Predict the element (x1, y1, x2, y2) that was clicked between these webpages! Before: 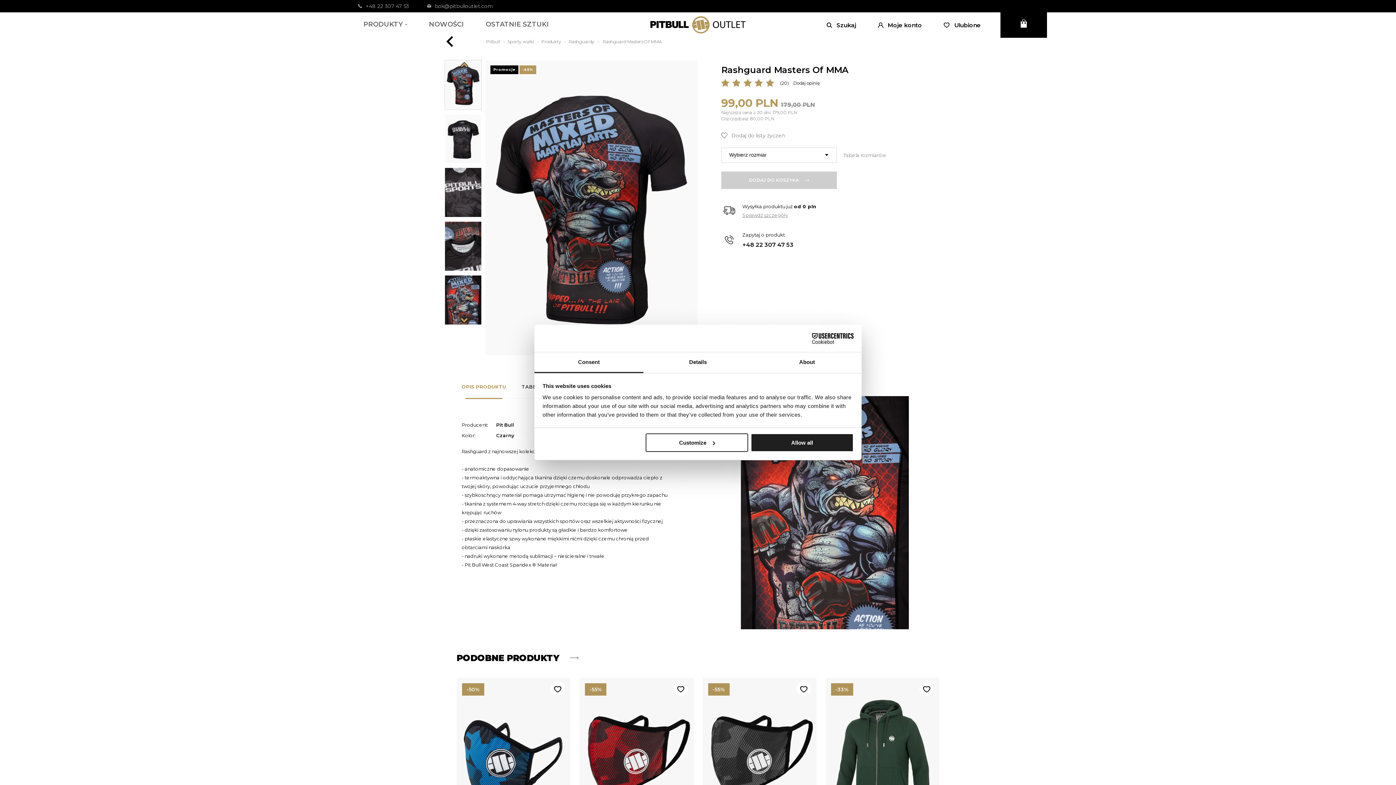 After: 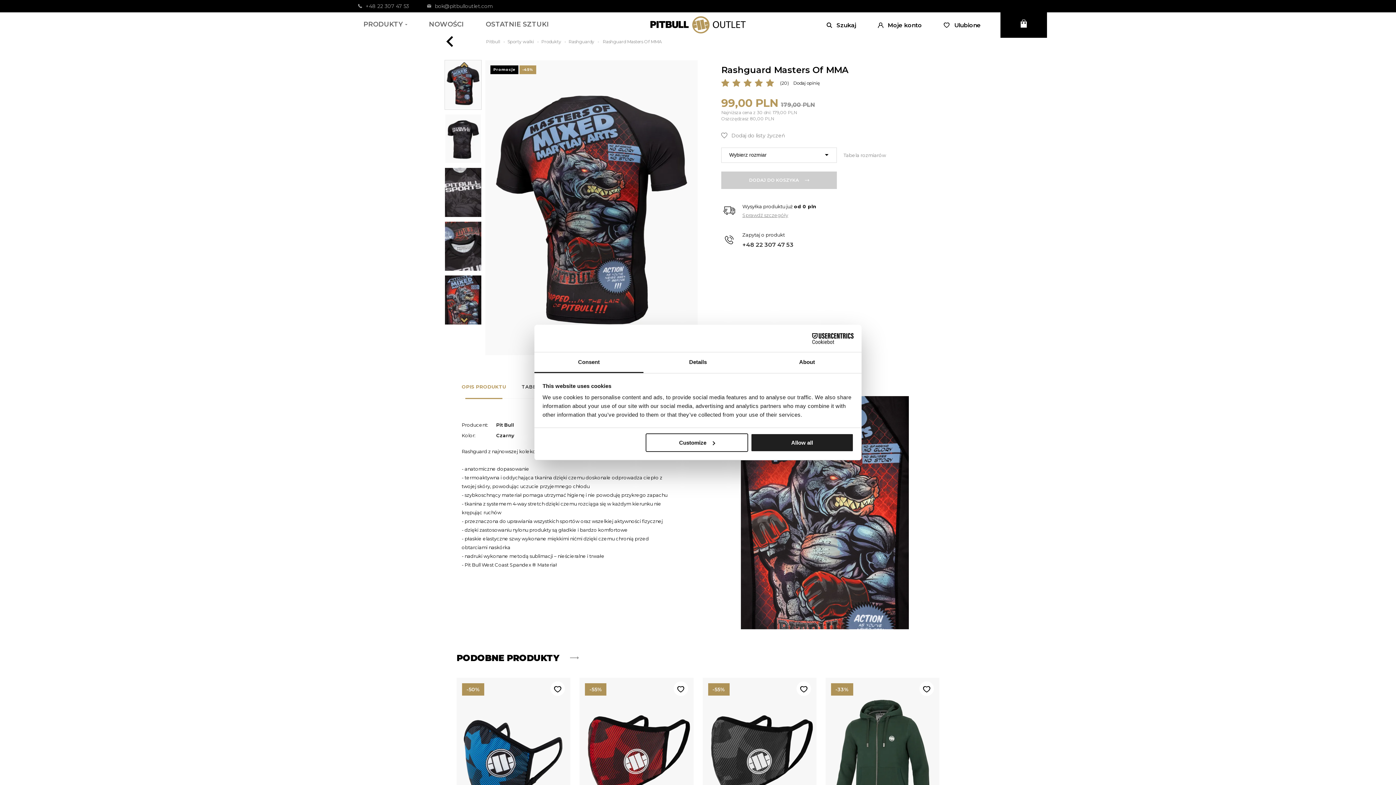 Action: bbox: (742, 242, 793, 247) label: +48 22 307 47 53